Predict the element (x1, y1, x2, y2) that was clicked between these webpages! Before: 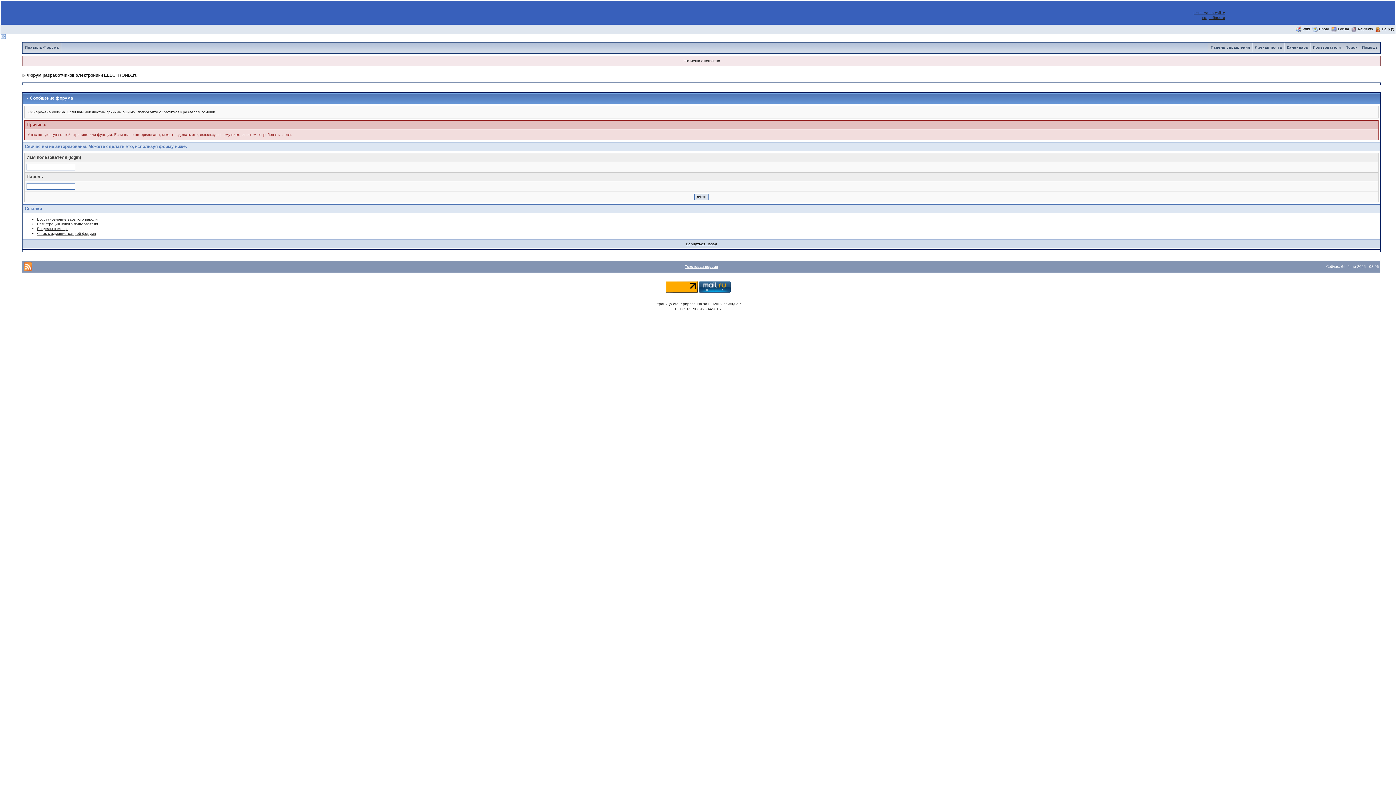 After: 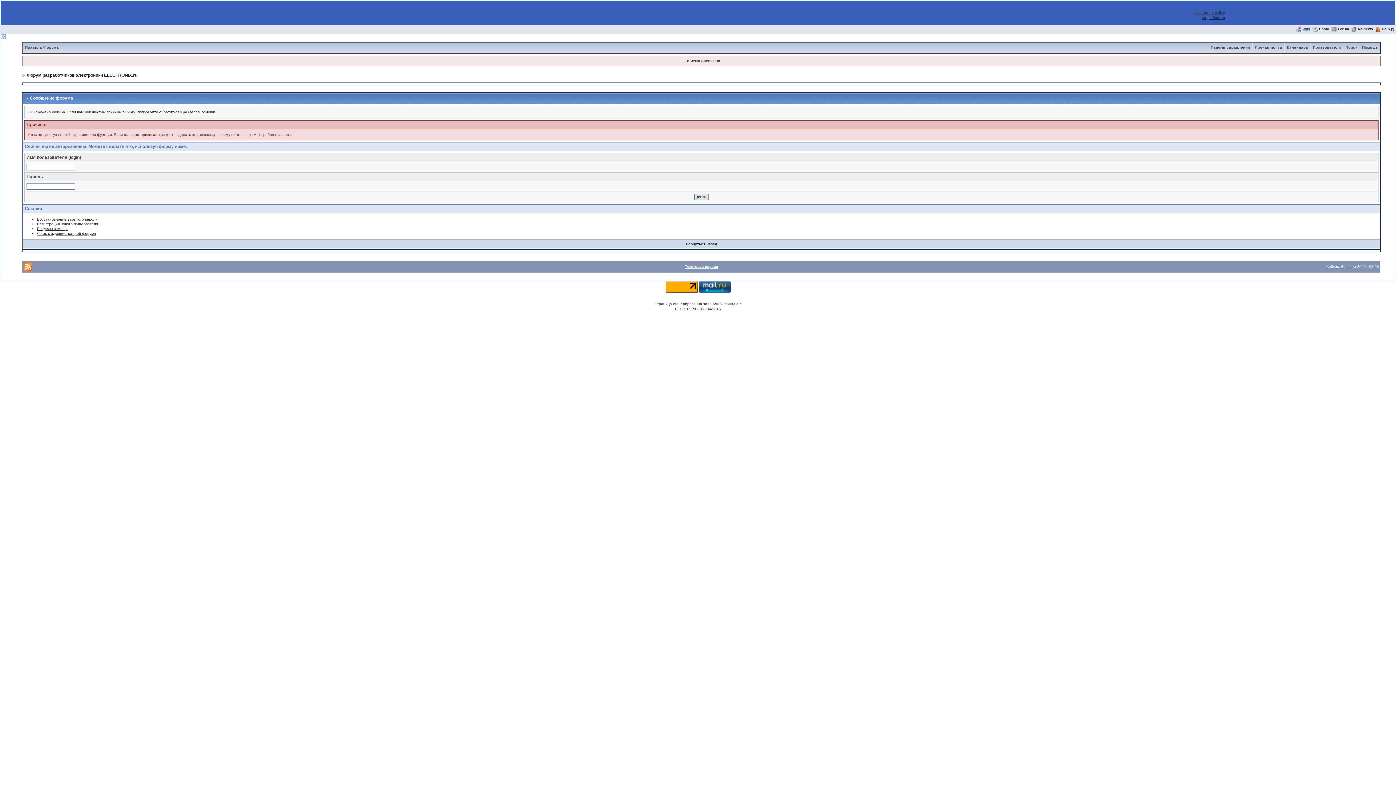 Action: label: Wiki bbox: (1302, 27, 1310, 31)